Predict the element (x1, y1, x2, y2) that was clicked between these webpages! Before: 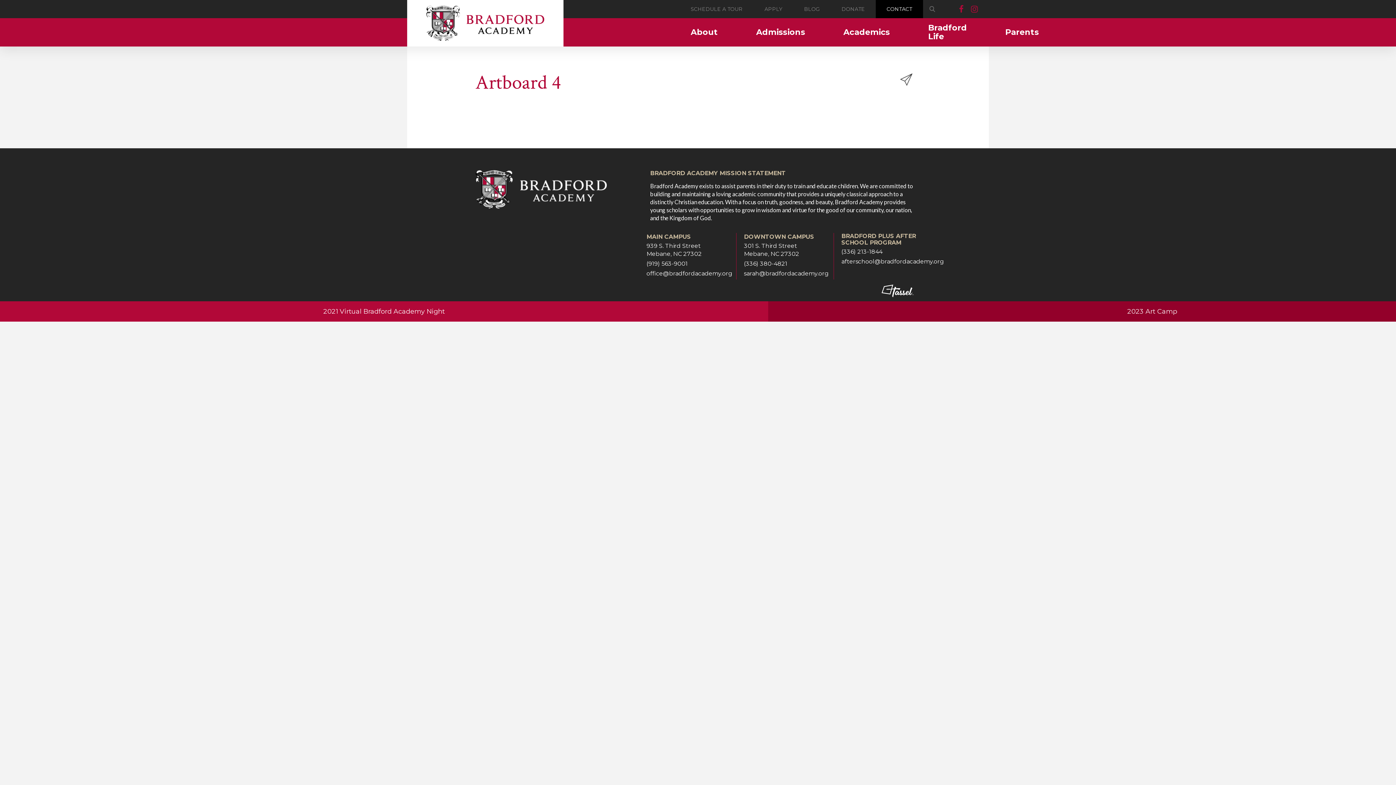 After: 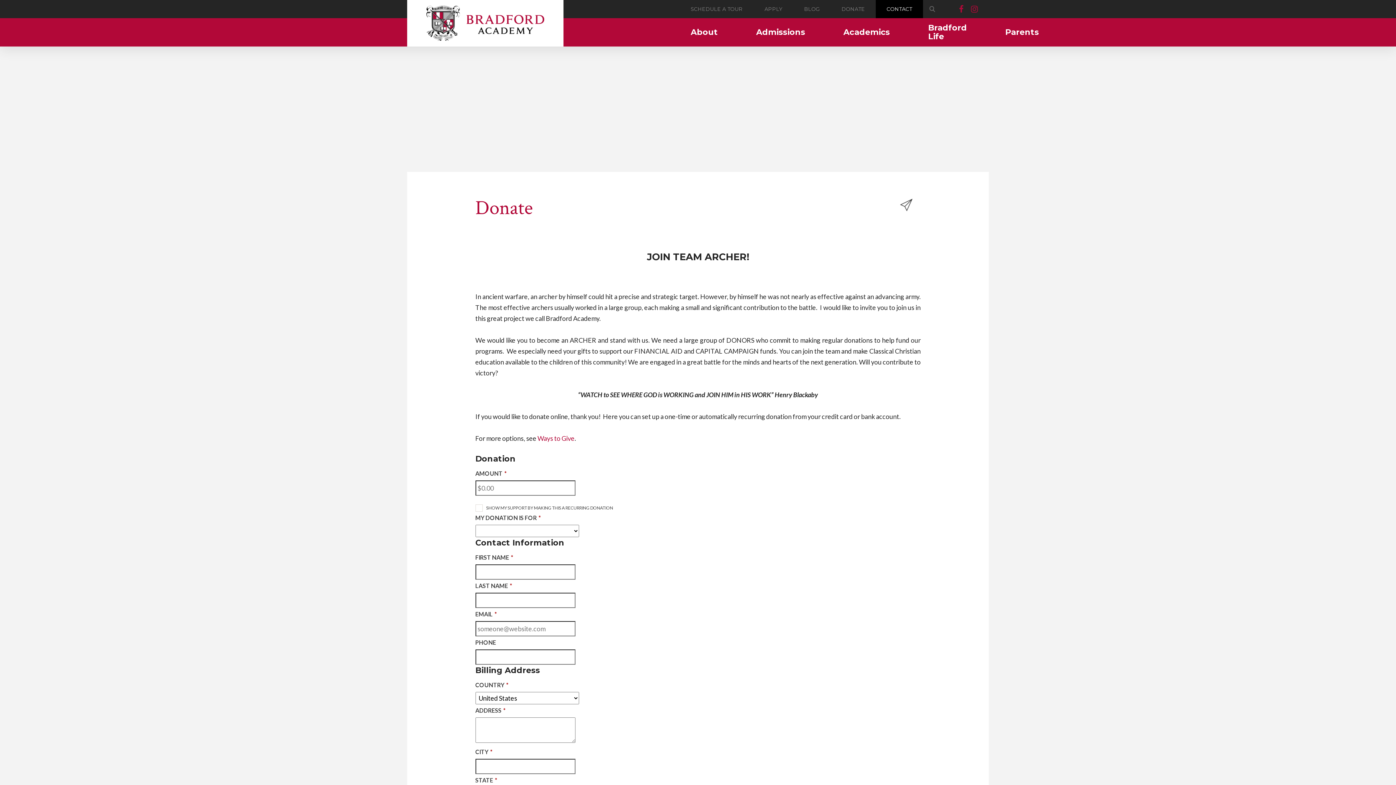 Action: bbox: (830, 0, 876, 18) label: DONATE